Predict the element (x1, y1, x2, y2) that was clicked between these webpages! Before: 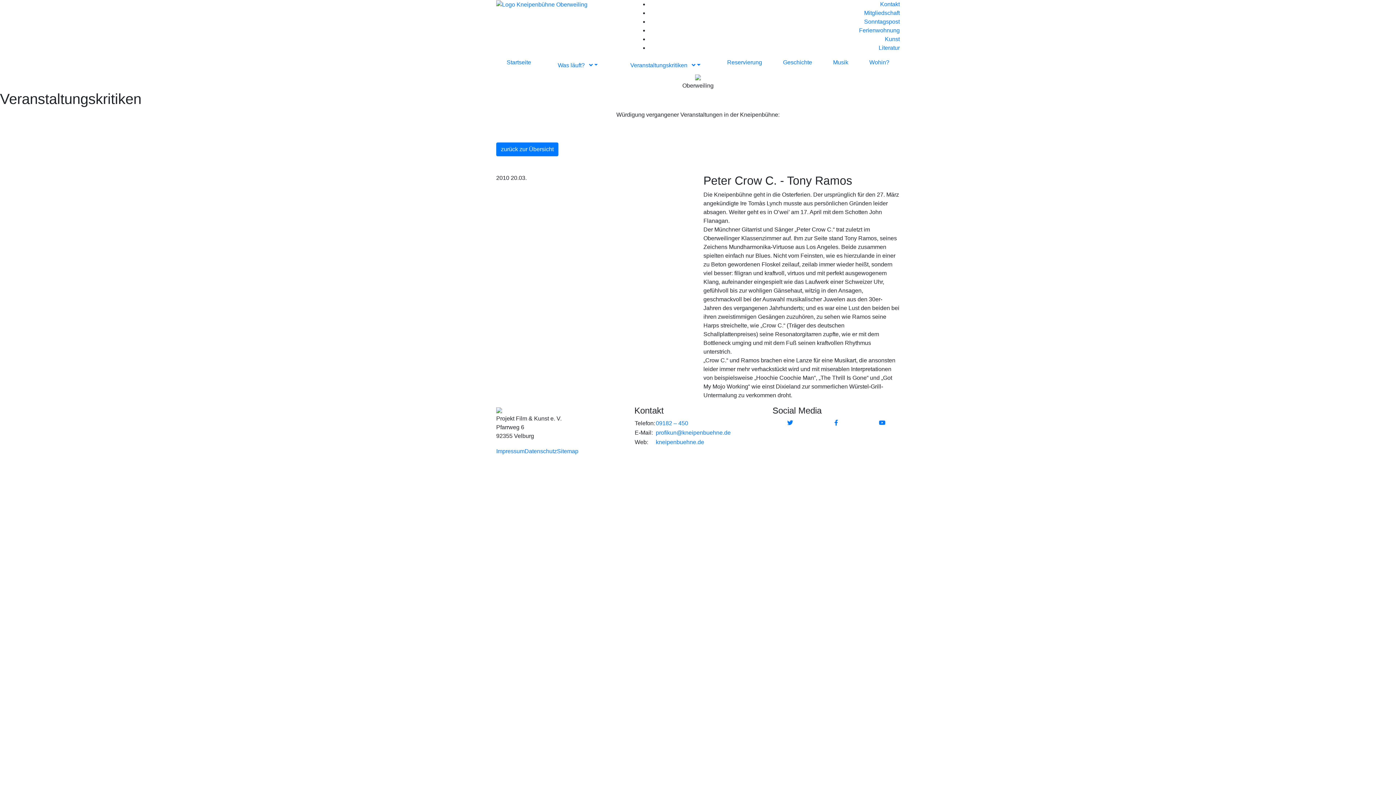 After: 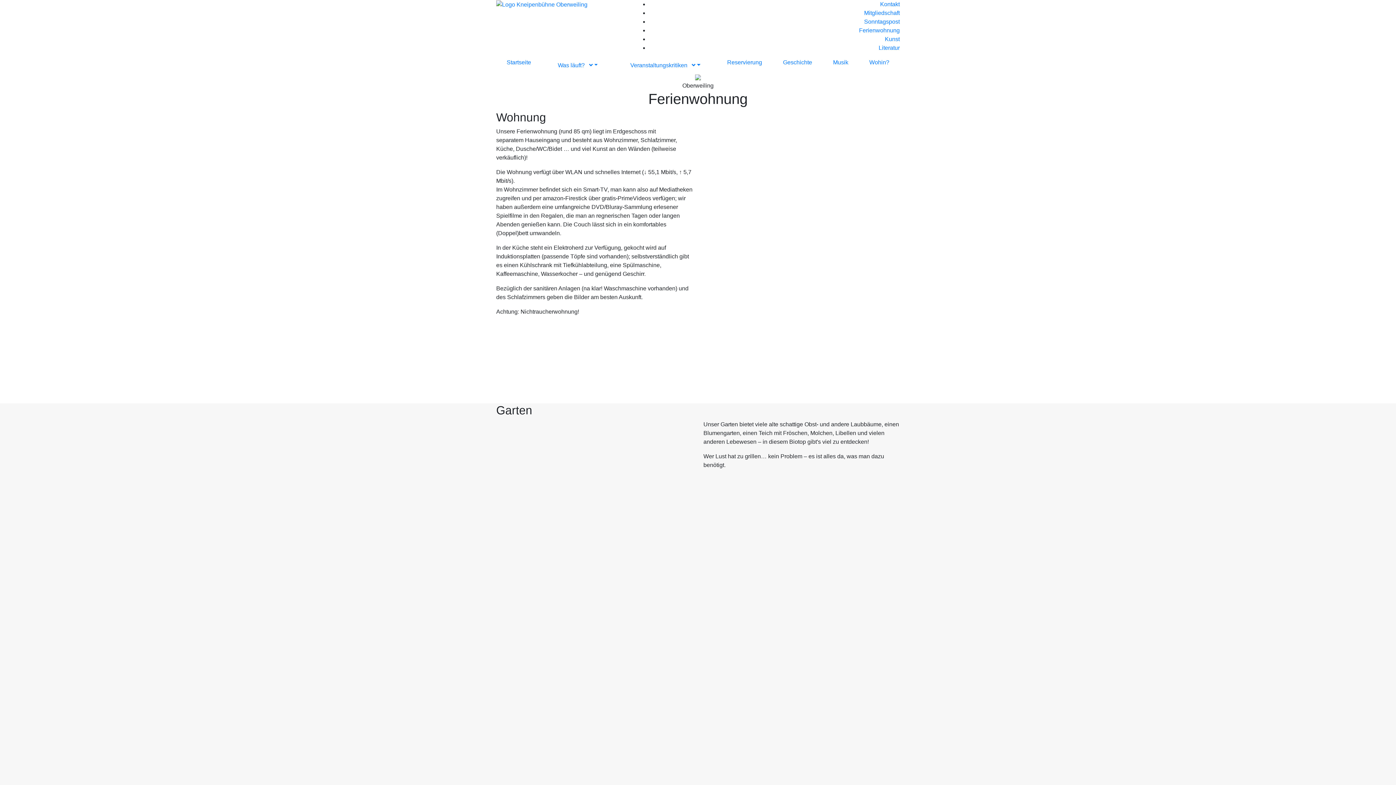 Action: label: Ferienwohnung bbox: (859, 27, 900, 33)